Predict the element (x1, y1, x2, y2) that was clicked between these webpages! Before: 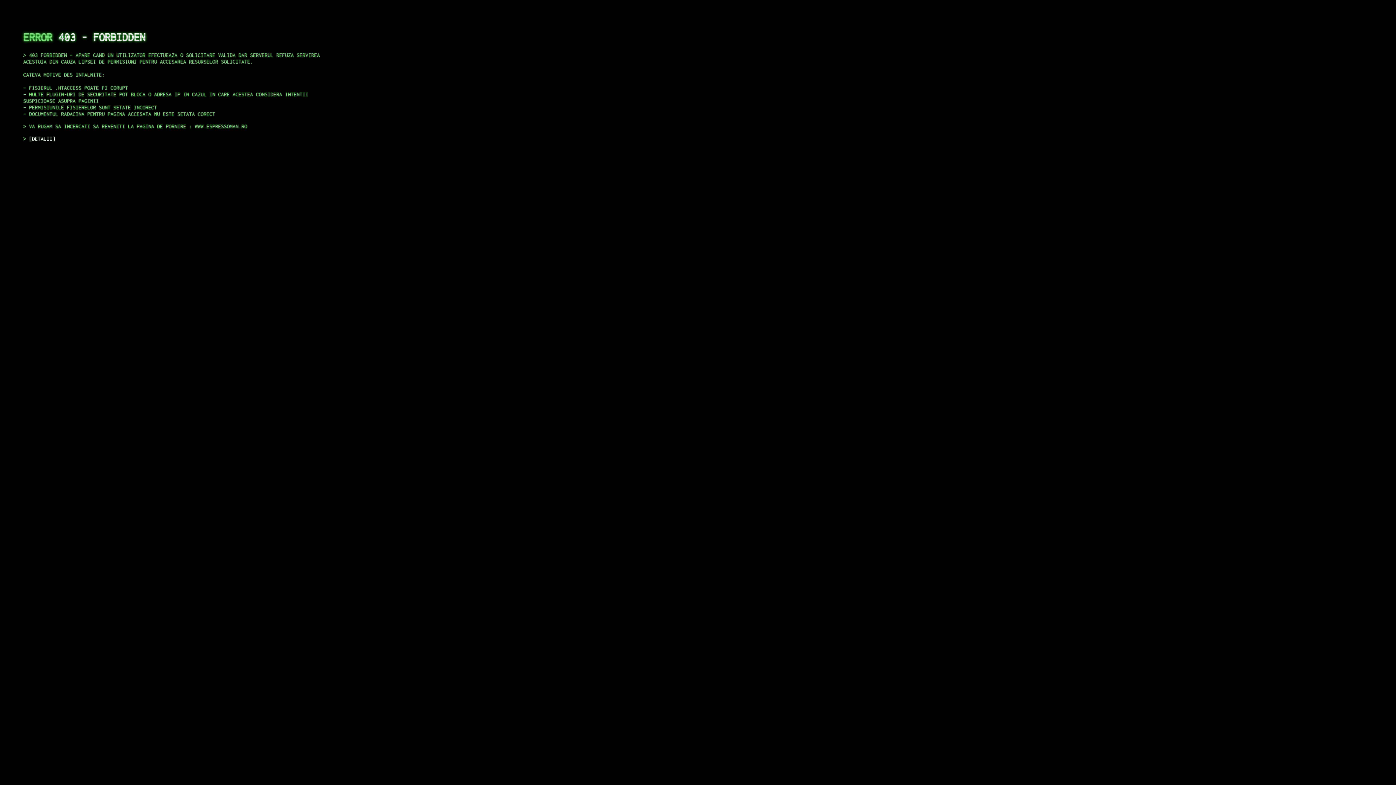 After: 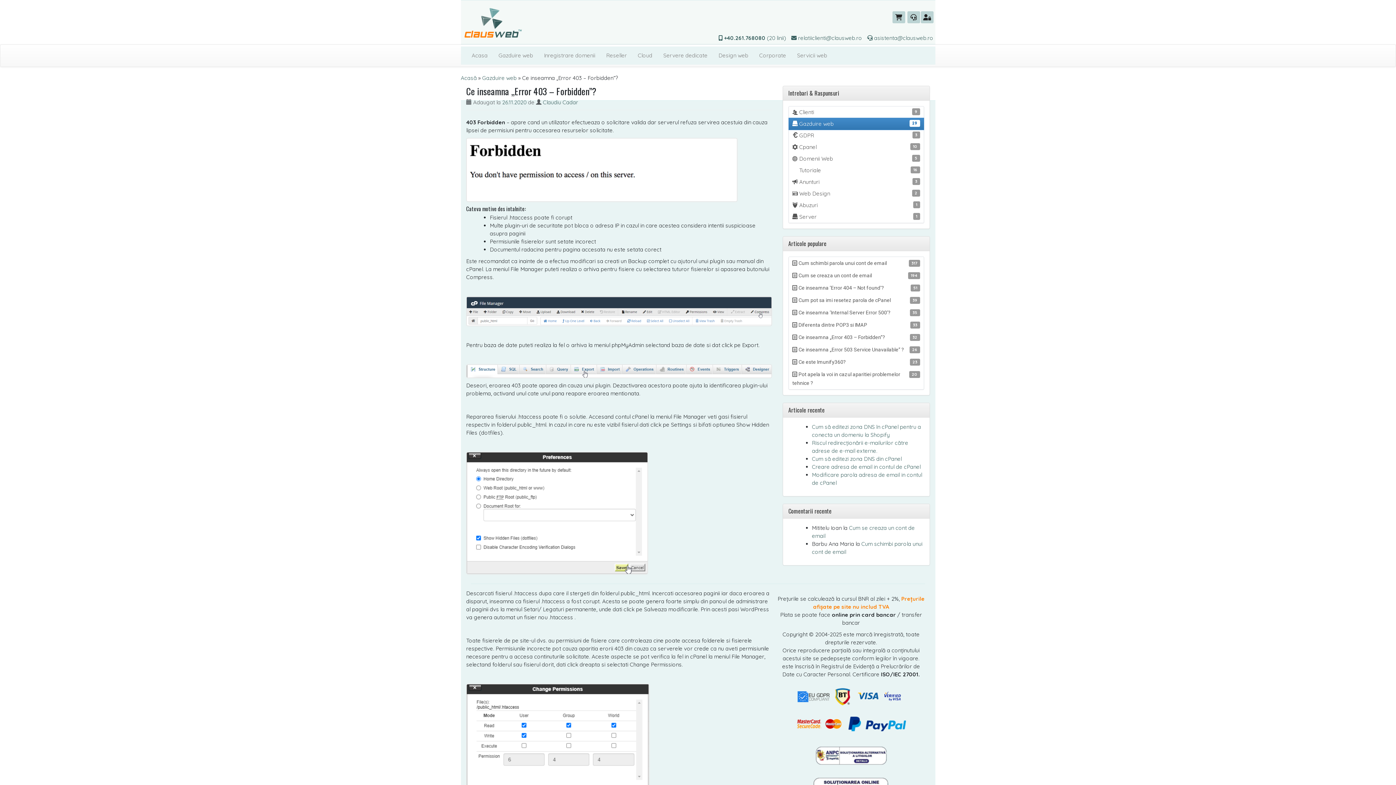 Action: bbox: (29, 135, 55, 141) label: DETALII